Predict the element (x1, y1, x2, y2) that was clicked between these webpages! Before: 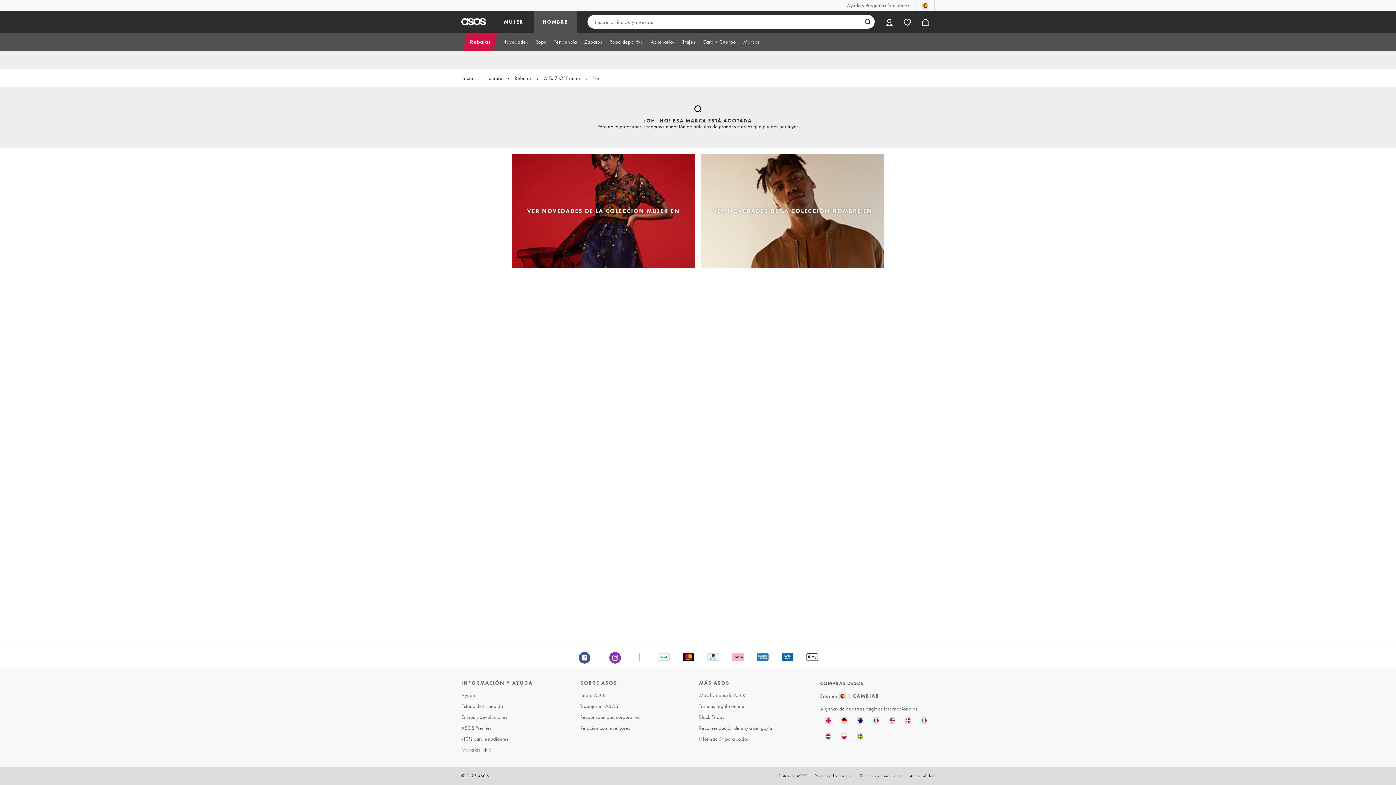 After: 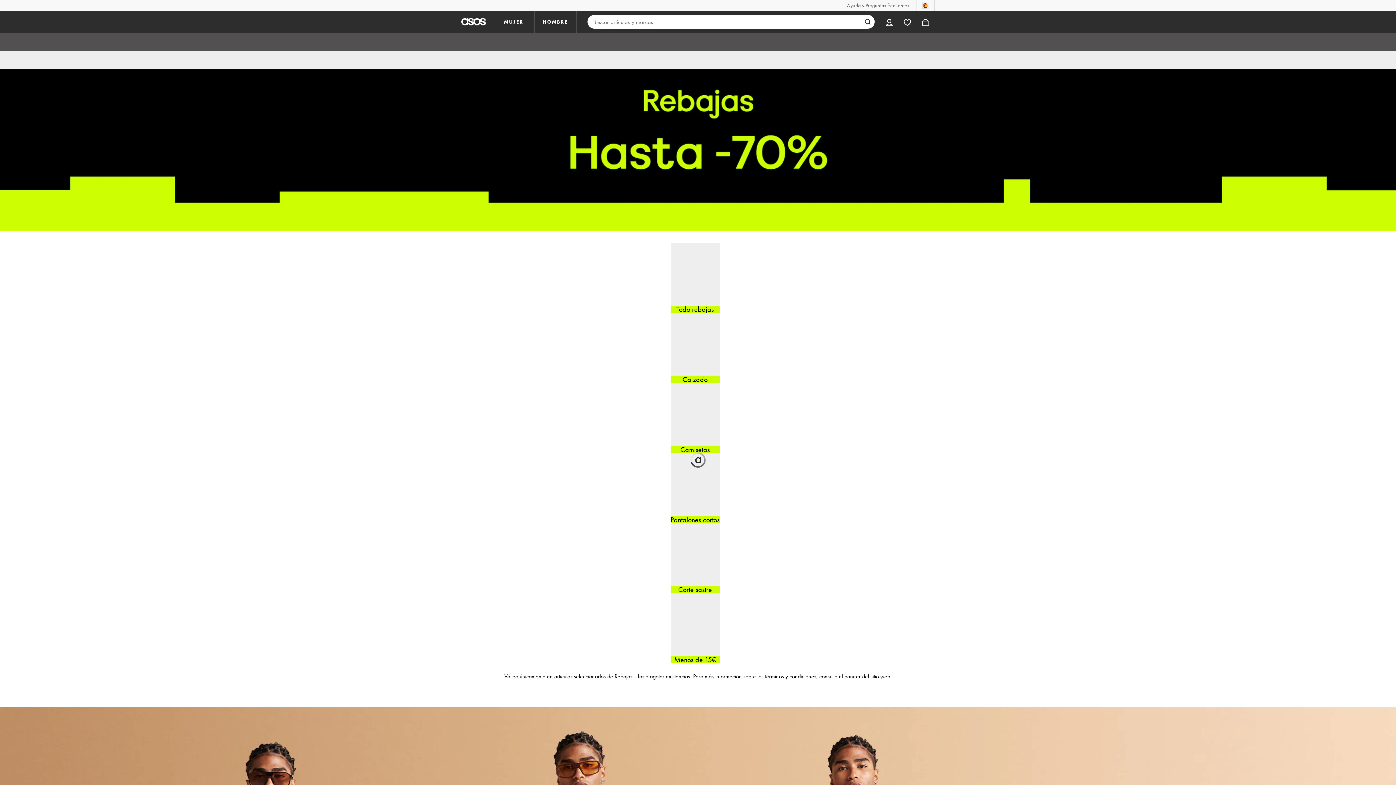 Action: bbox: (454, 10, 492, 32)